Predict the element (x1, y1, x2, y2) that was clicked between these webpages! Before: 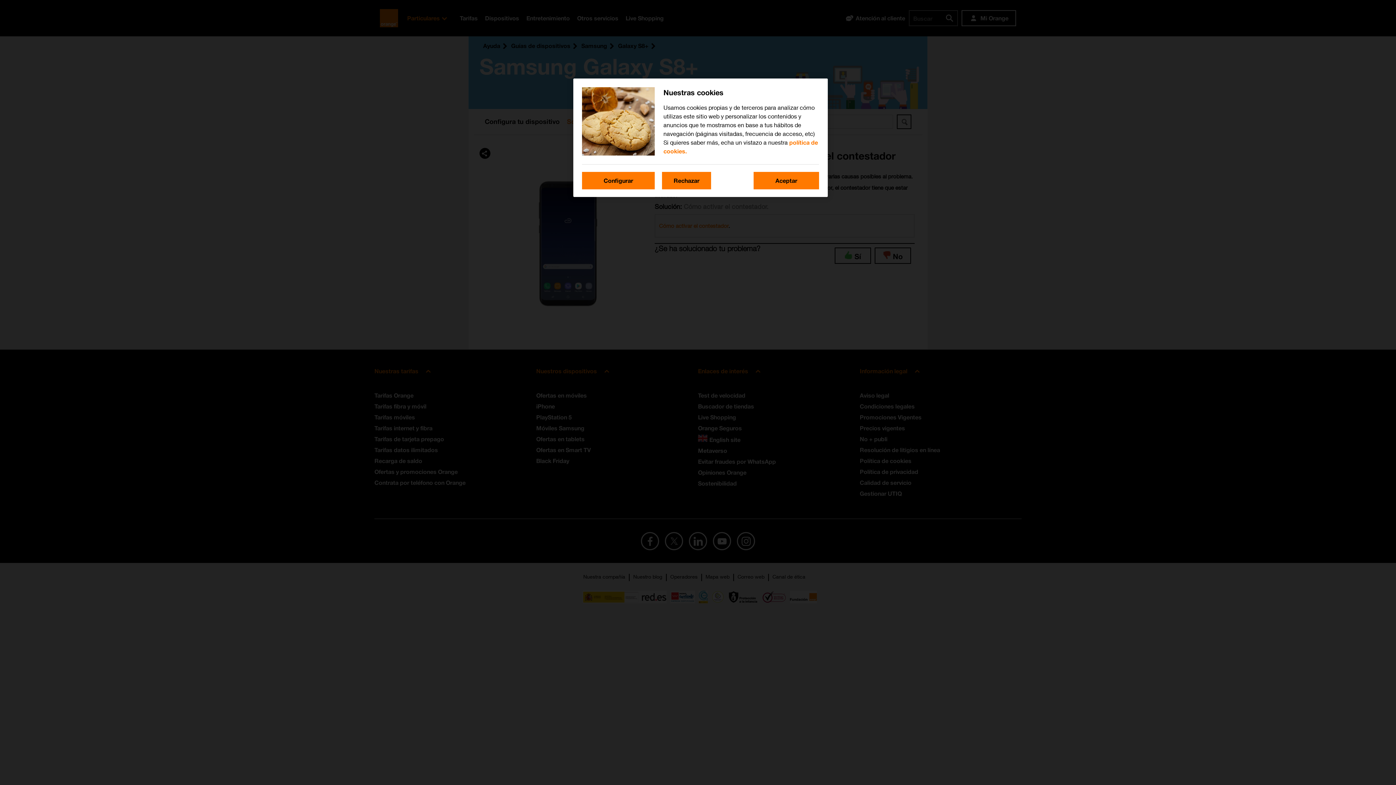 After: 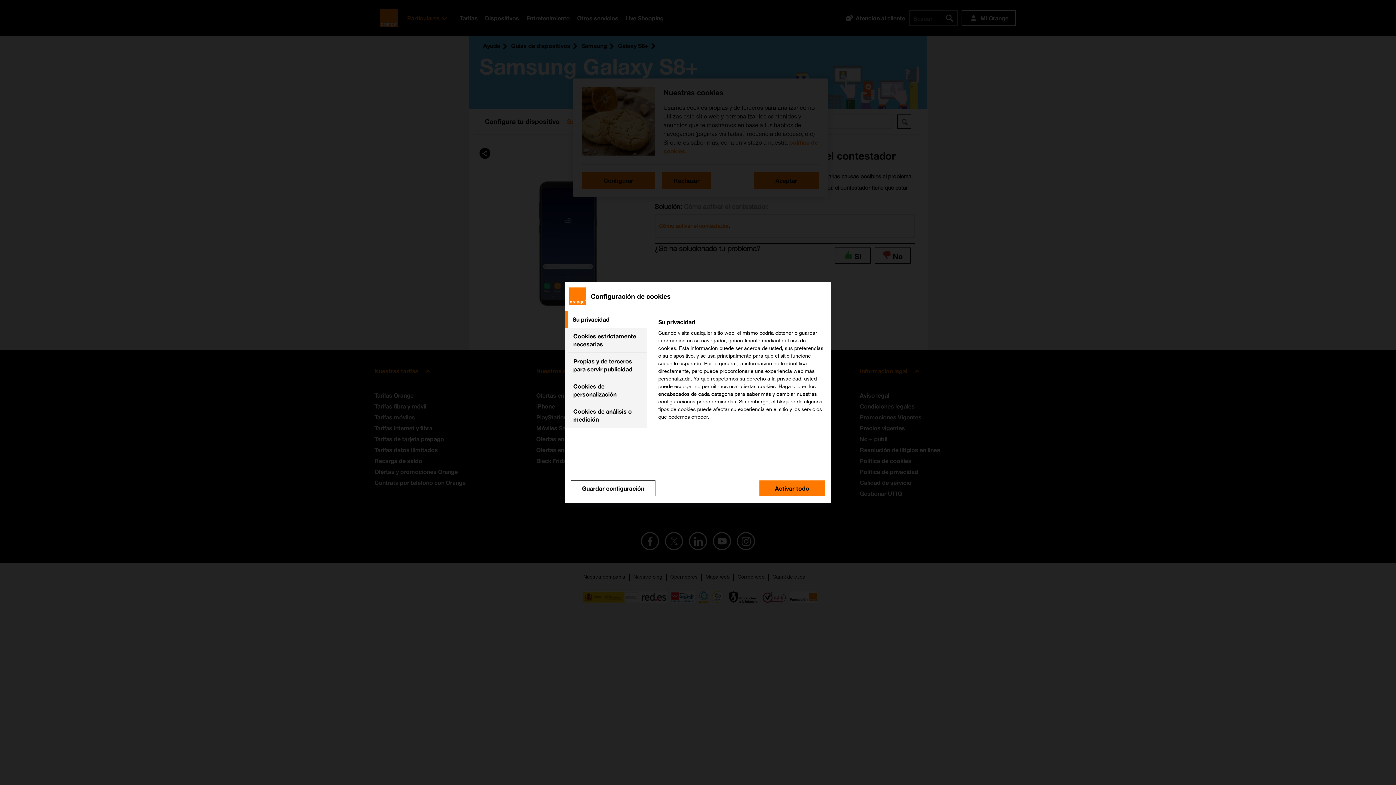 Action: label: Configurar bbox: (582, 172, 654, 189)